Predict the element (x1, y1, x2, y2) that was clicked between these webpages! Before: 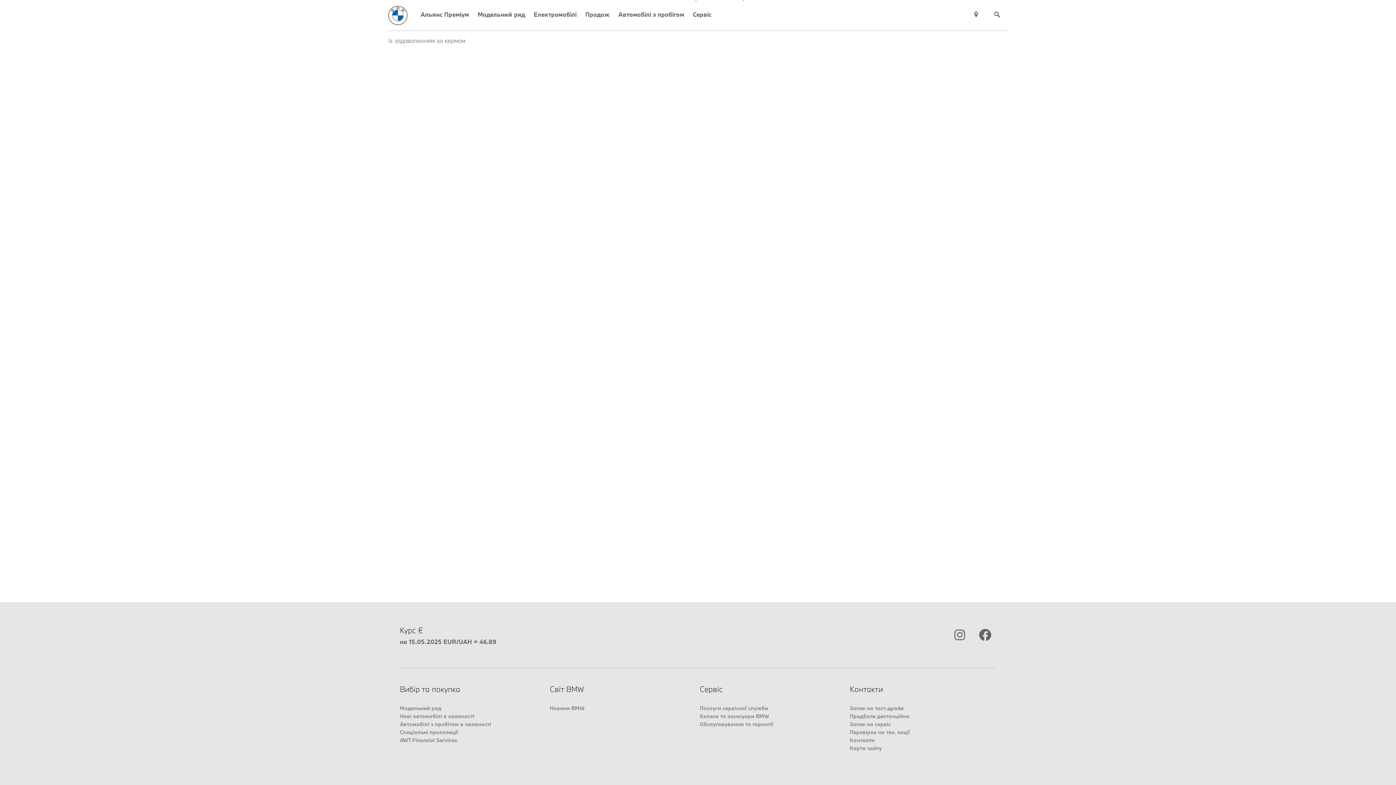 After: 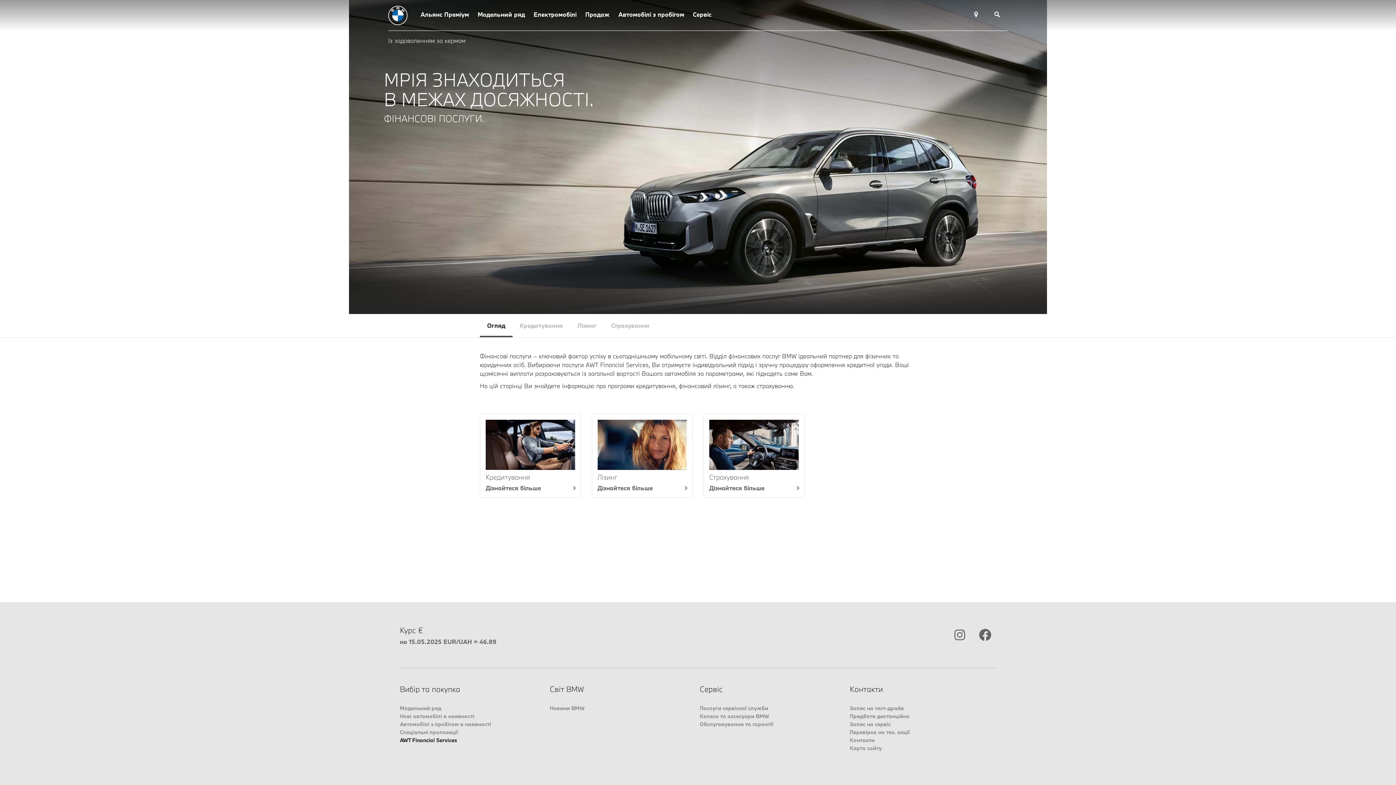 Action: bbox: (400, 736, 546, 744) label: AWT Financial Services